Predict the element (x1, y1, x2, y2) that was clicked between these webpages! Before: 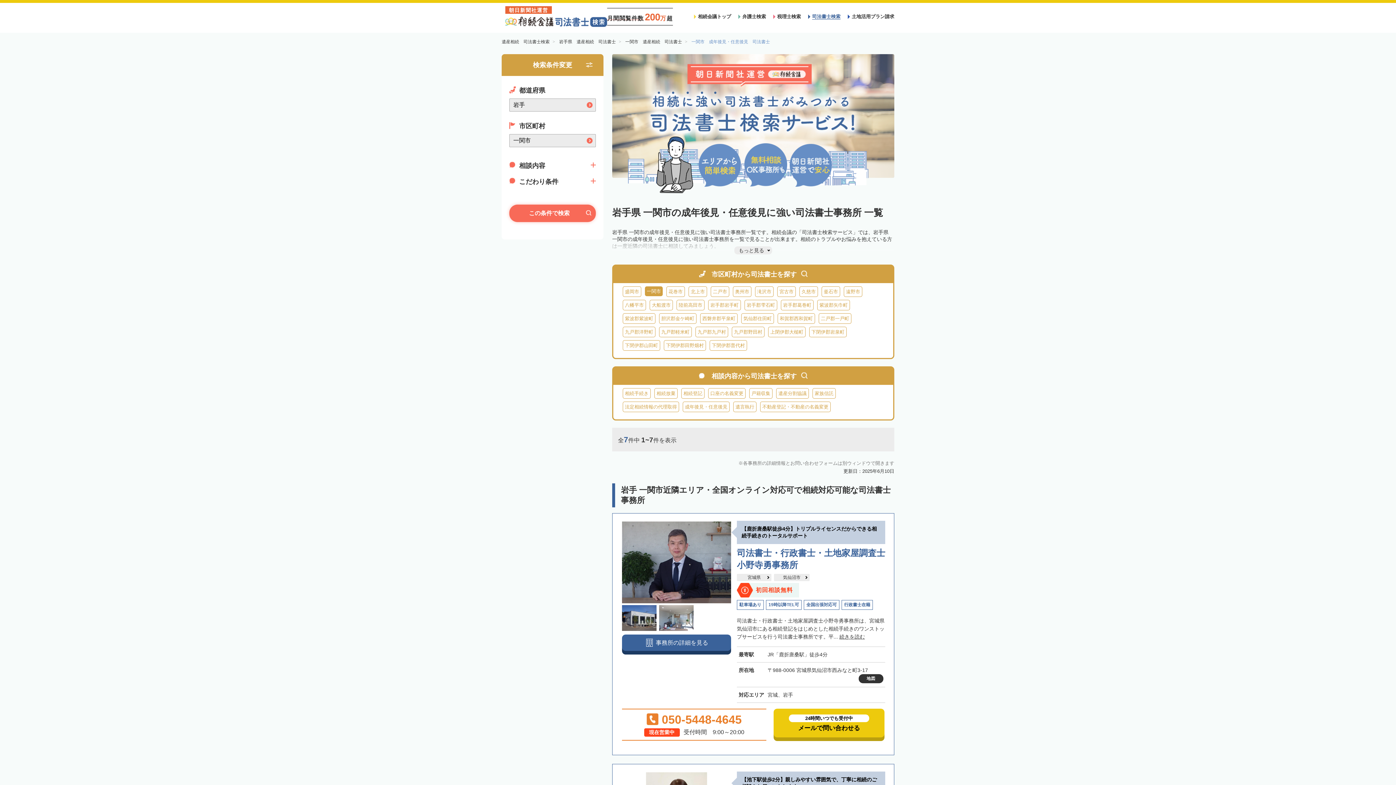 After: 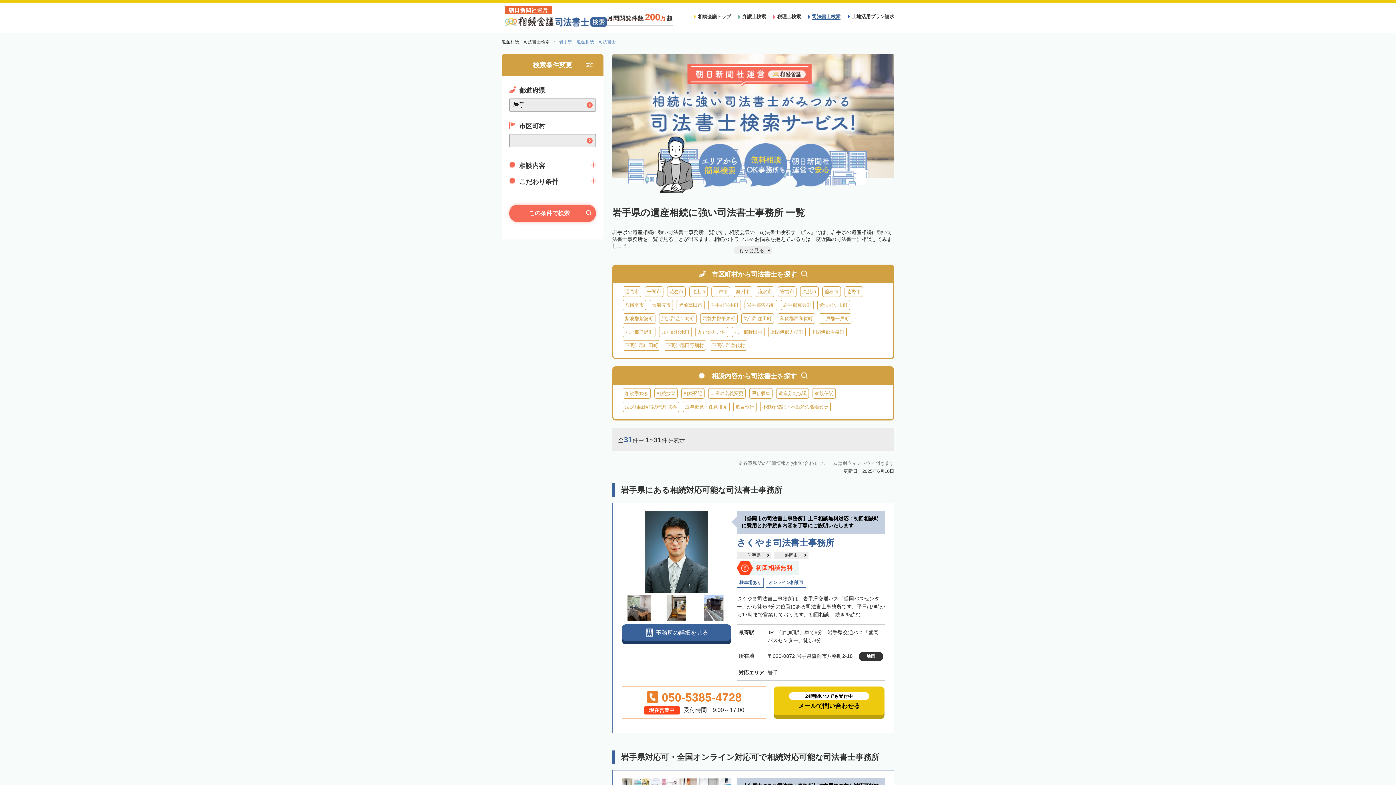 Action: label: 岩手県　遺産相続　司法書士 bbox: (559, 39, 616, 44)